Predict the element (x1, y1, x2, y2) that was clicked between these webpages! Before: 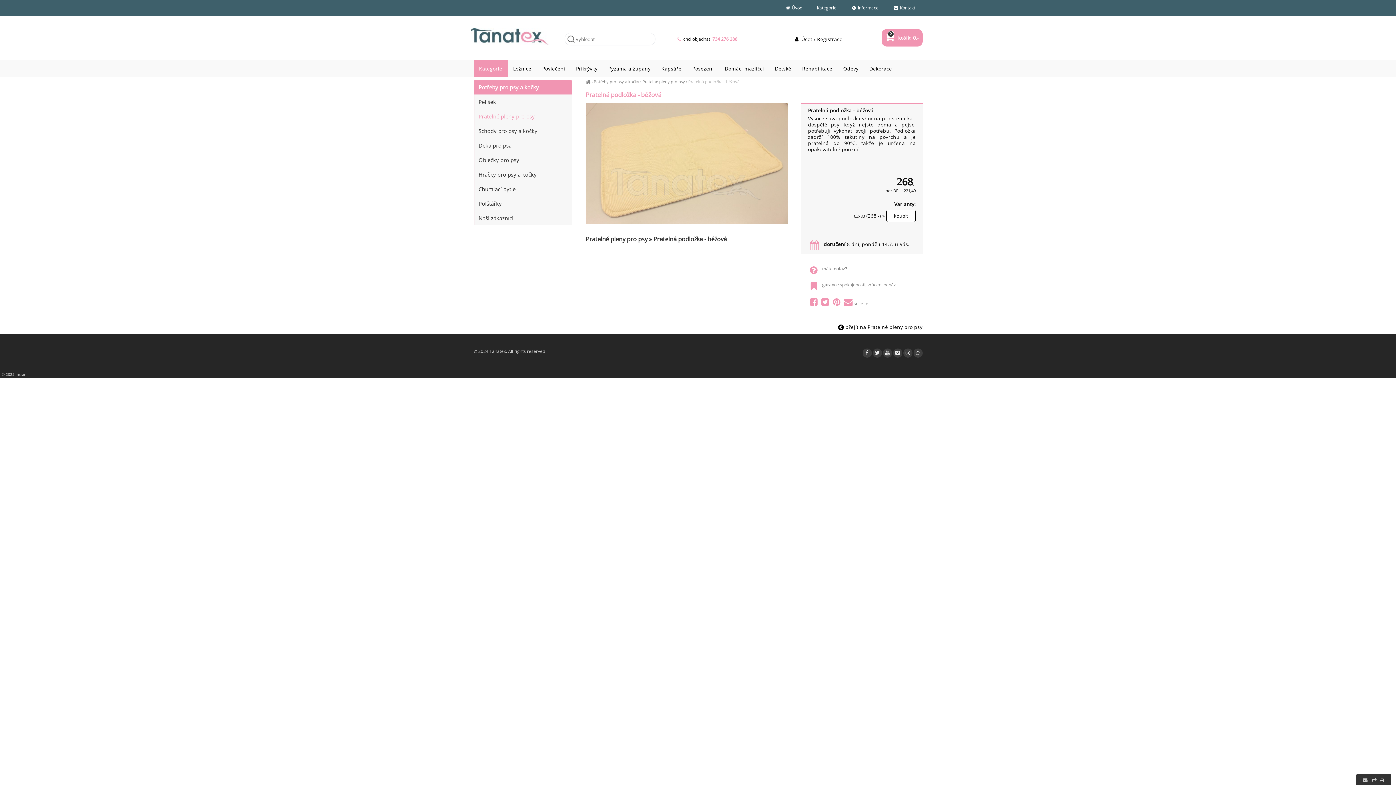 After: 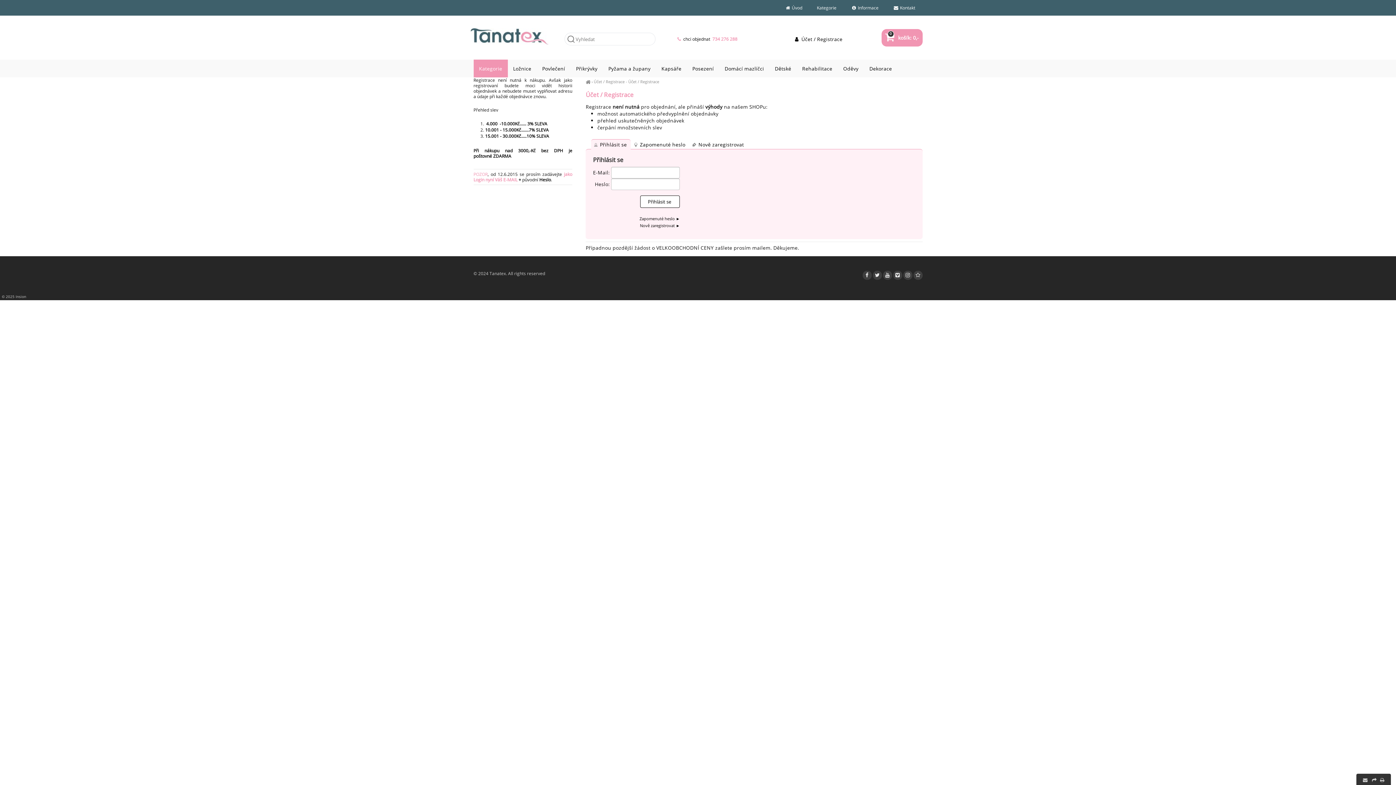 Action: label:  Účet / Registrace bbox: (793, 35, 842, 42)